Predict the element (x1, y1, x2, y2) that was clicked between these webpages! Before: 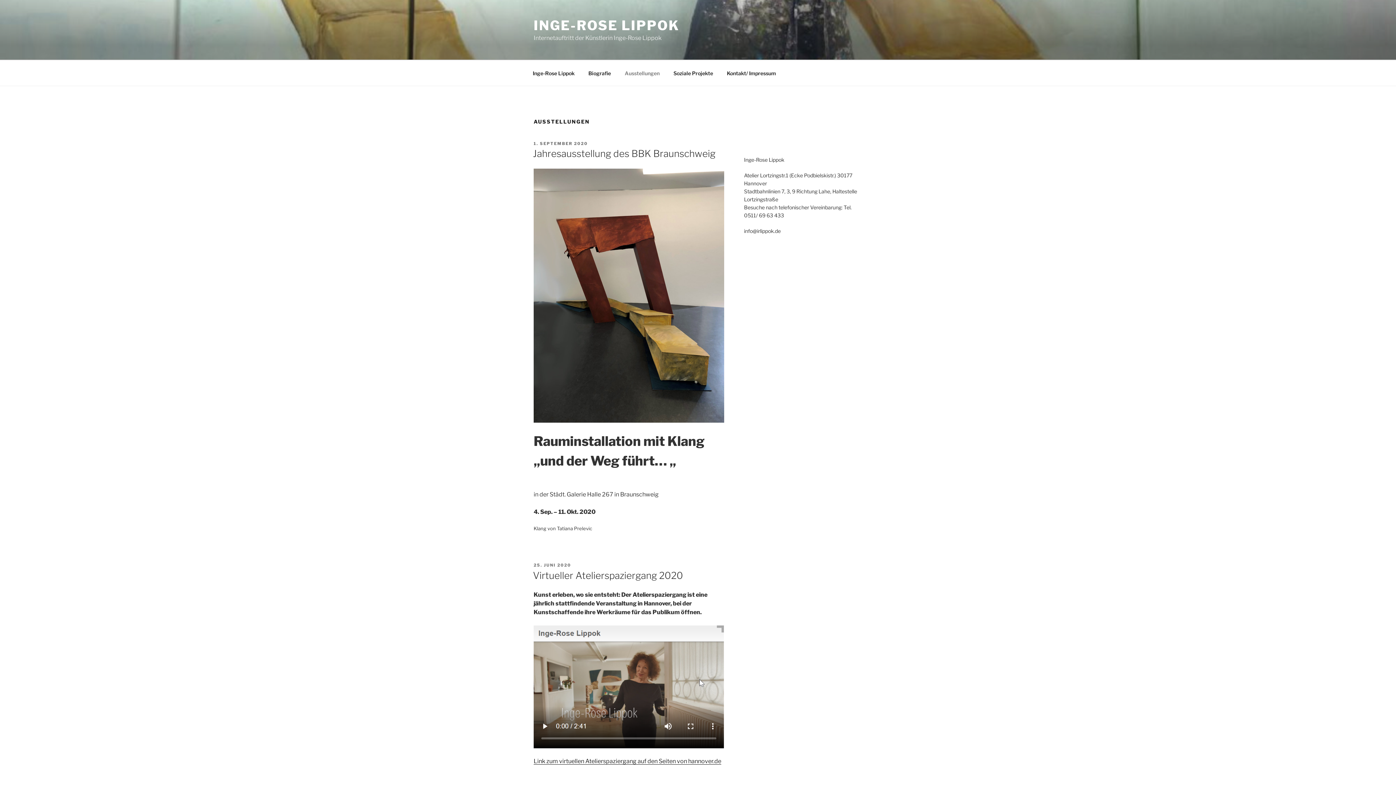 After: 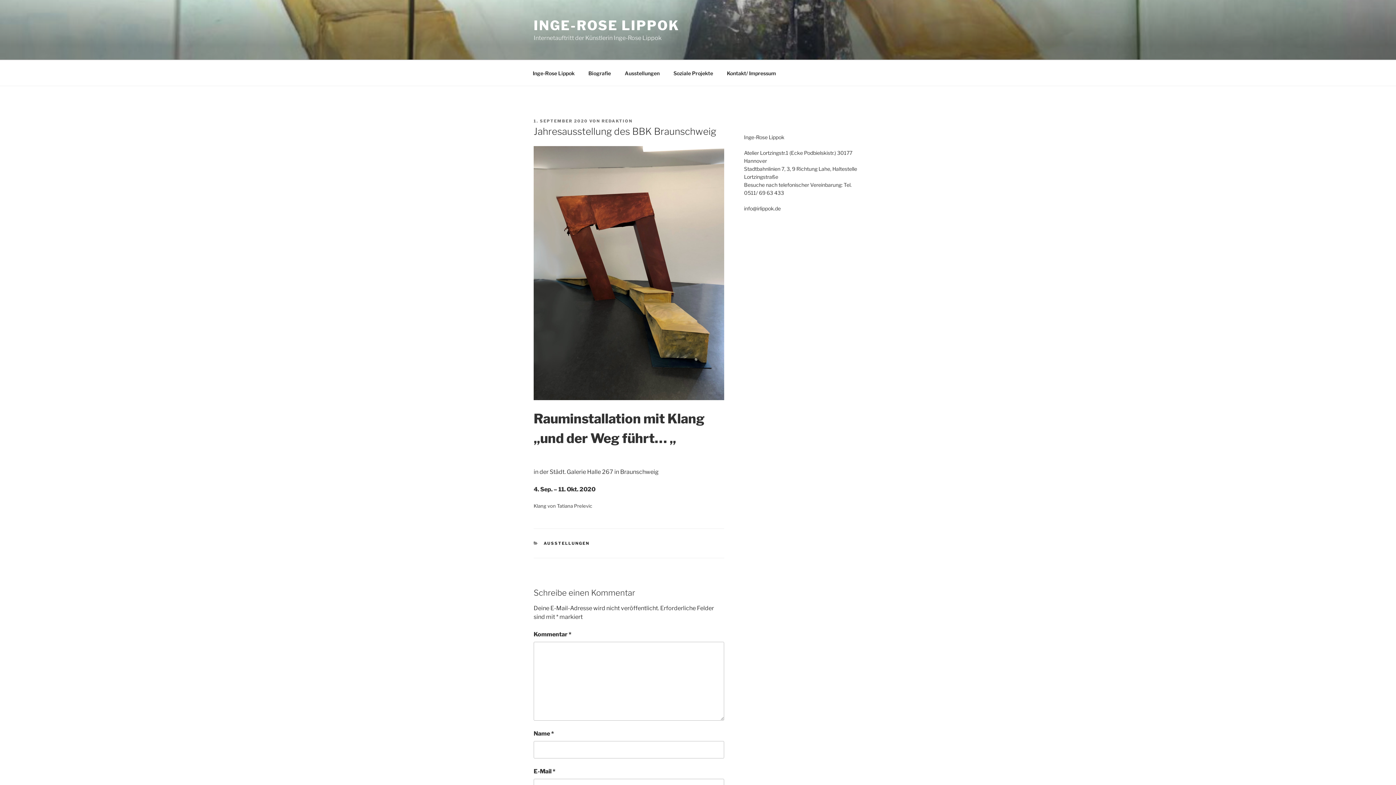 Action: bbox: (533, 140, 588, 146) label: 1. SEPTEMBER 2020